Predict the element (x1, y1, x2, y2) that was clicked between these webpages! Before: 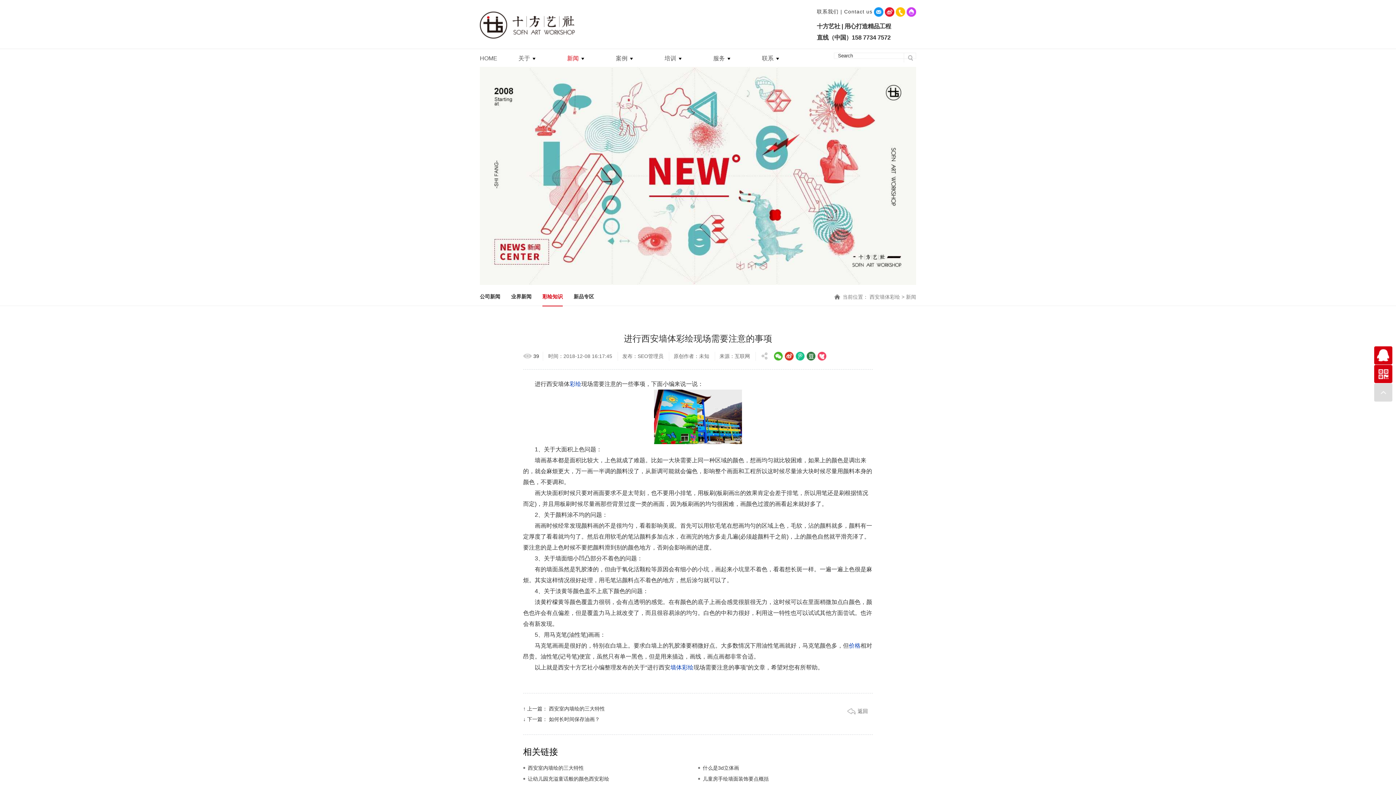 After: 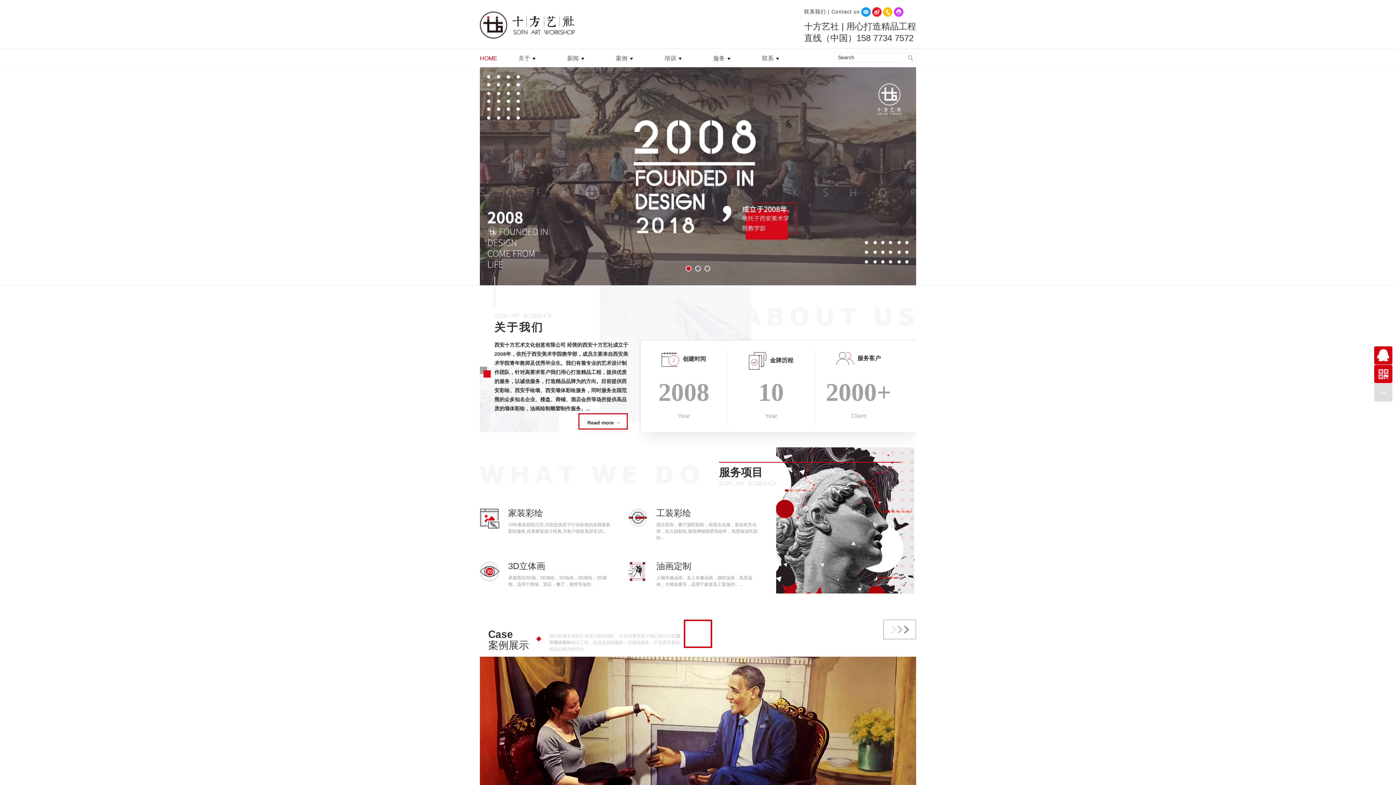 Action: bbox: (869, 294, 900, 300) label: 西安墙体彩绘